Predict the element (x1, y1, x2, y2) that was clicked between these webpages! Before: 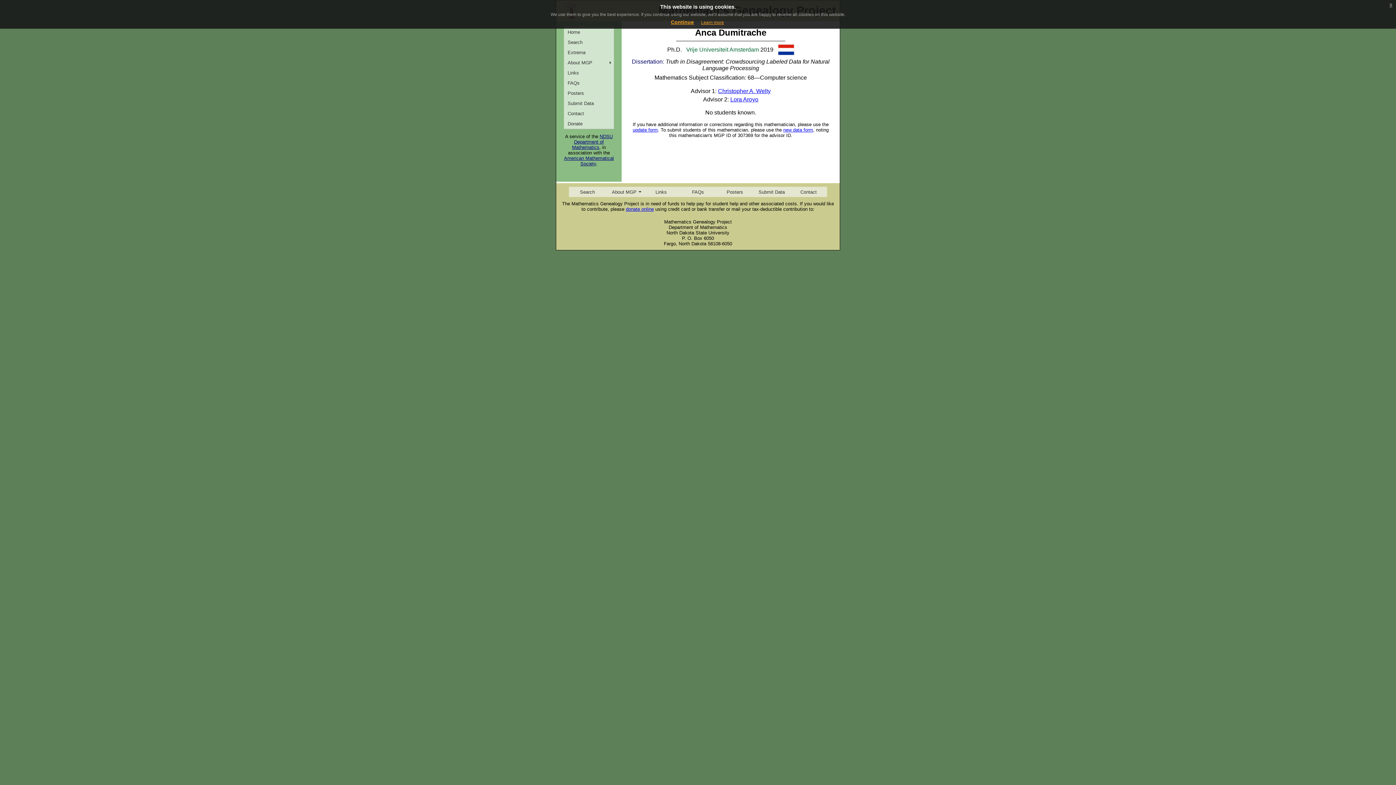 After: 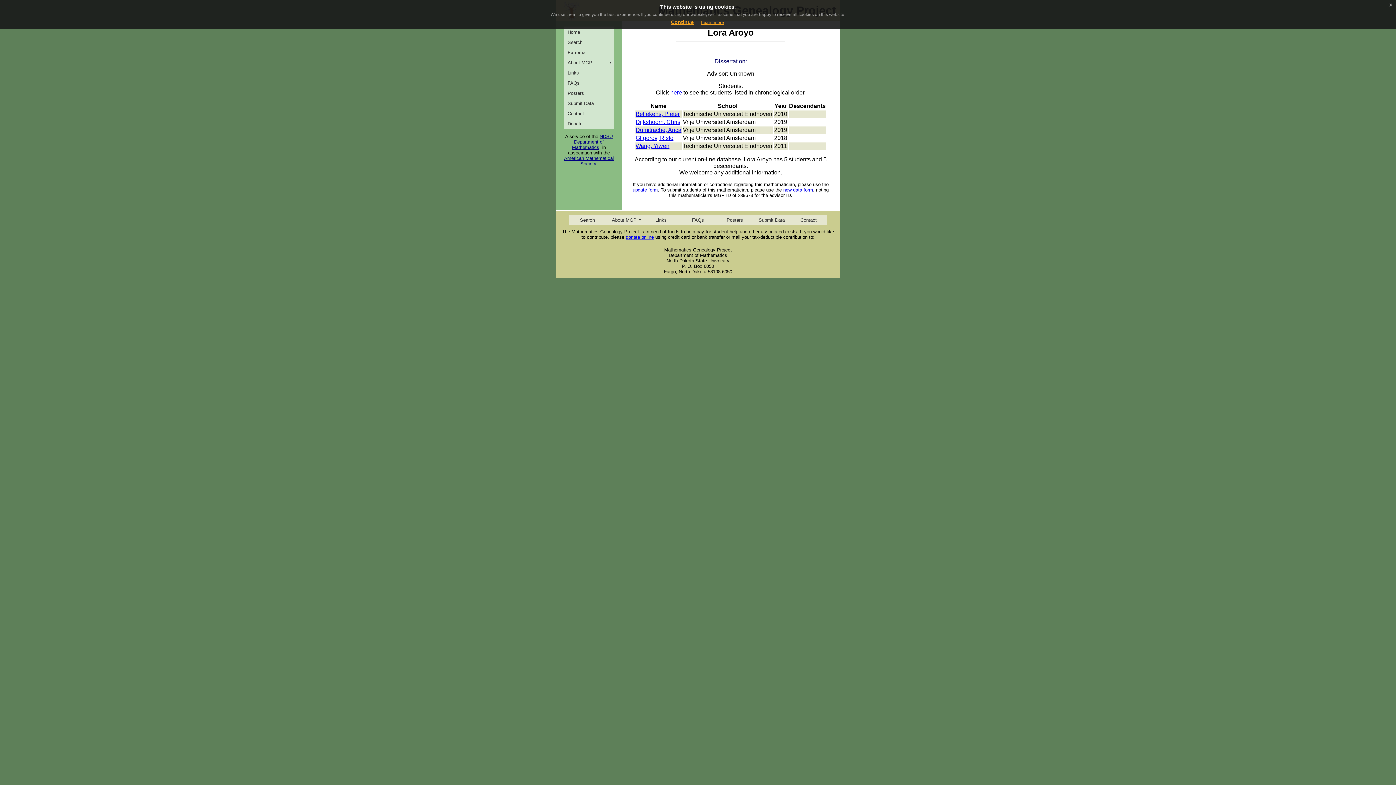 Action: bbox: (730, 96, 758, 102) label: Lora Aroyo